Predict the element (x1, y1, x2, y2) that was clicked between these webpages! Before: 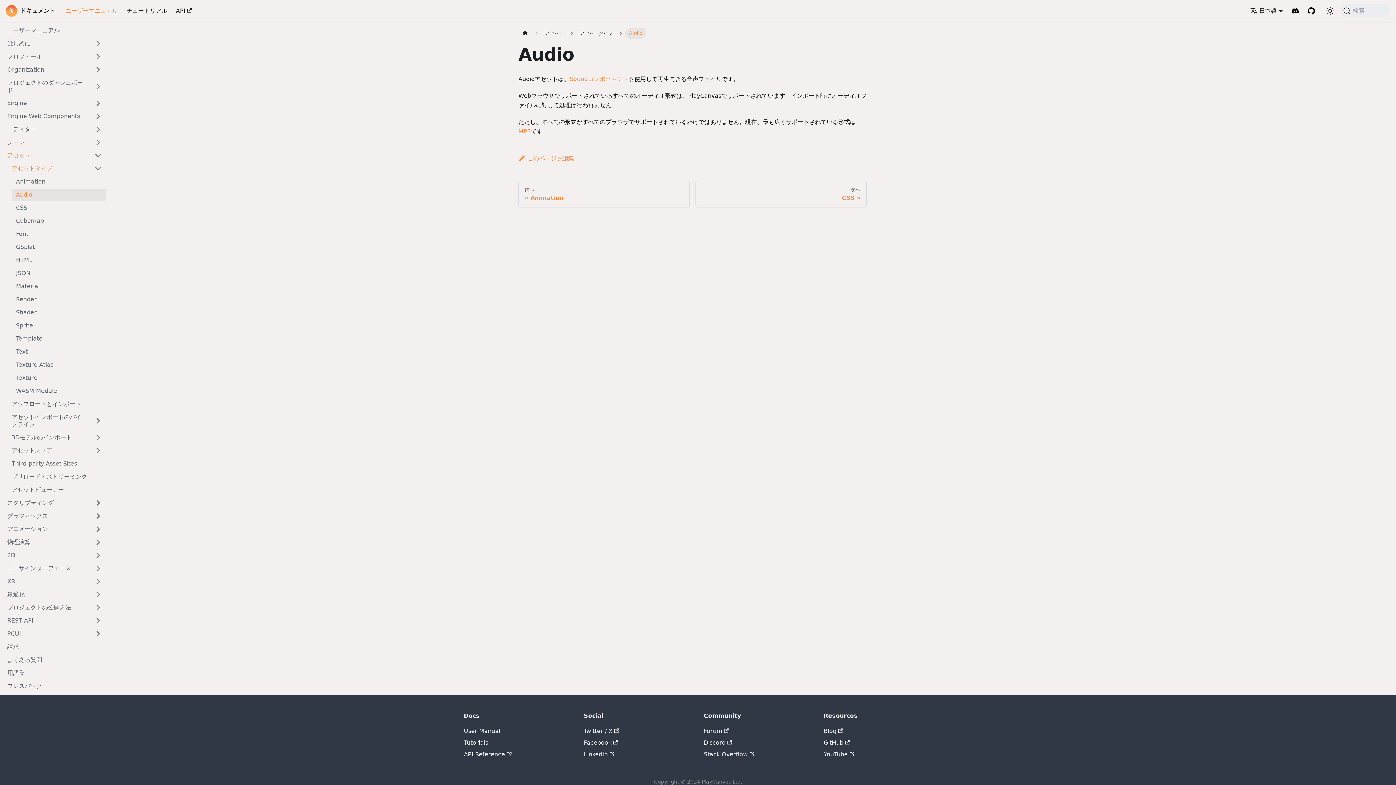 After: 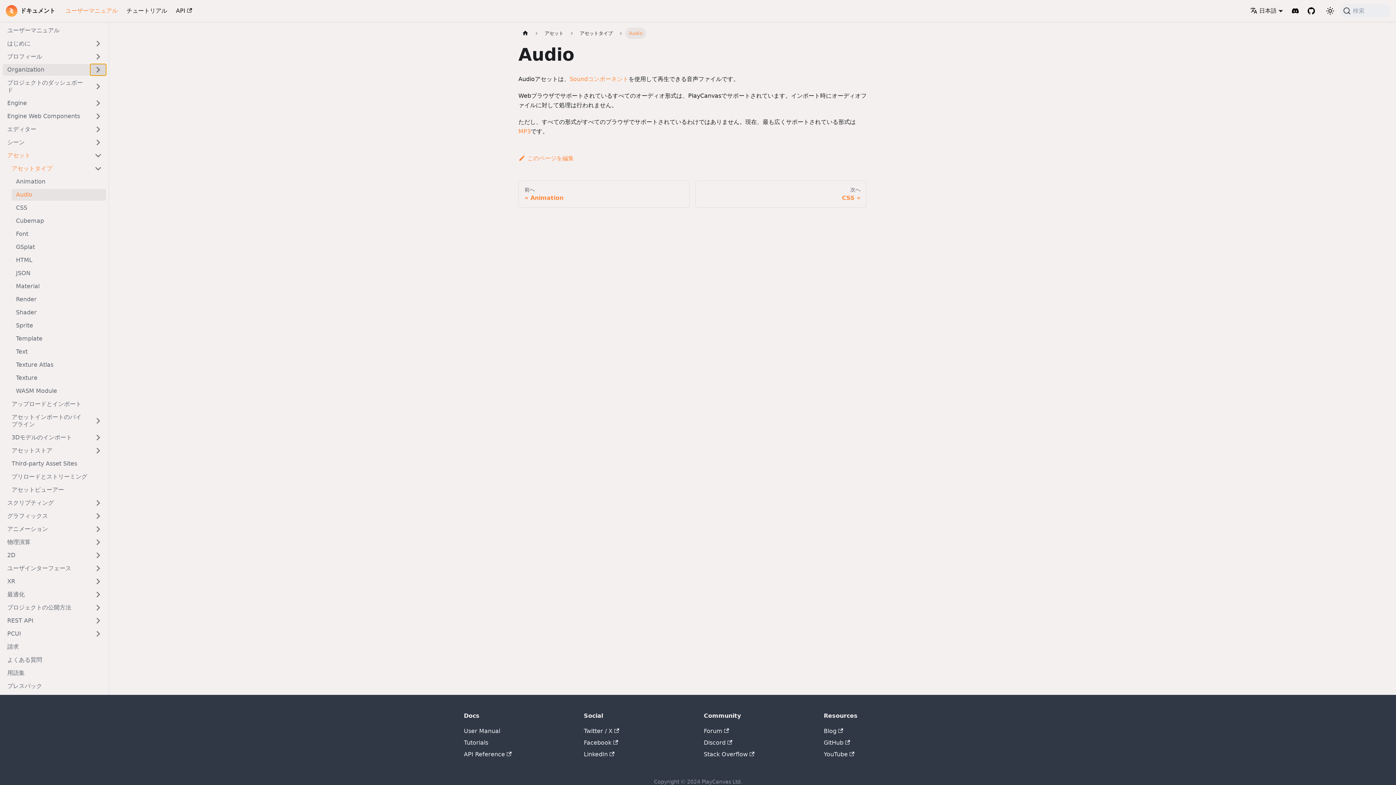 Action: bbox: (90, 64, 106, 75) label: Expand sidebar category 'Organization'